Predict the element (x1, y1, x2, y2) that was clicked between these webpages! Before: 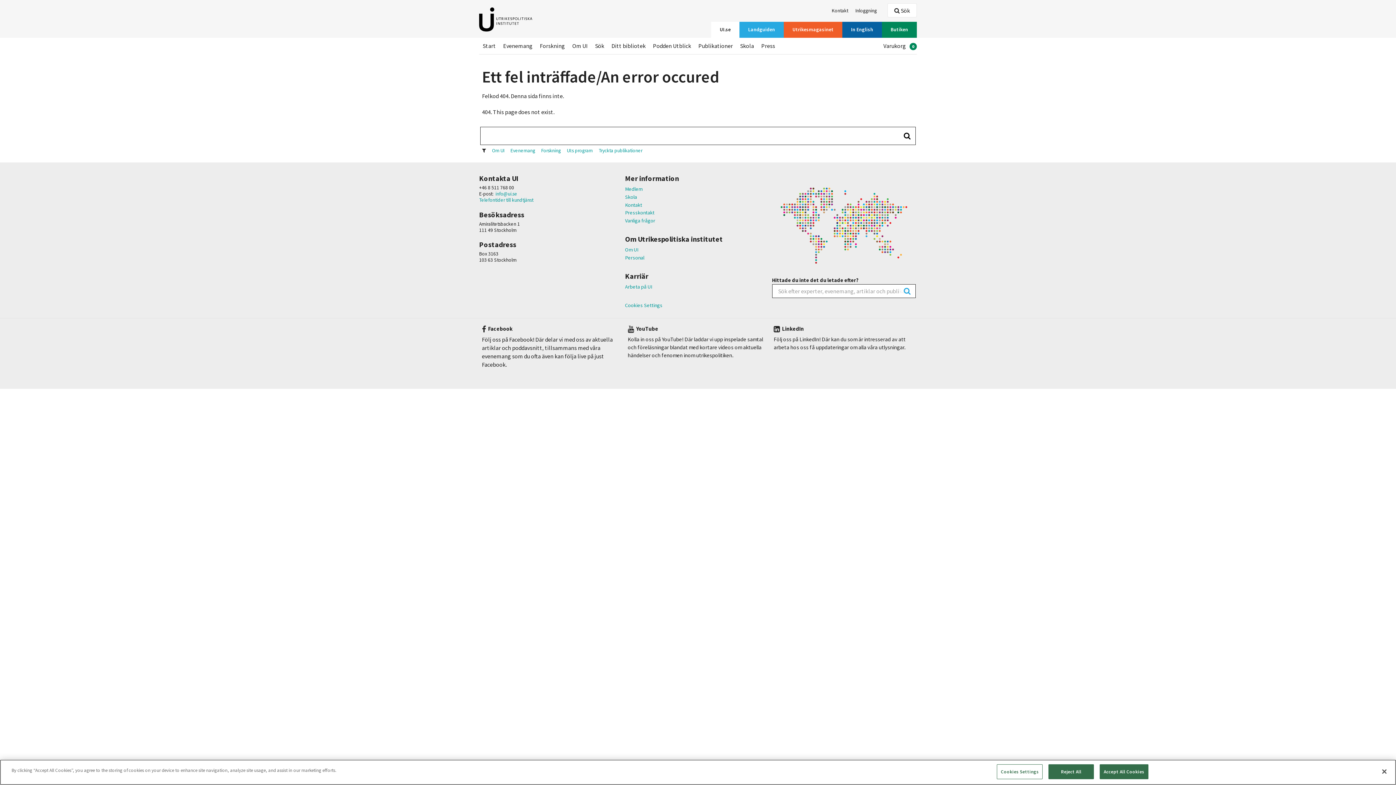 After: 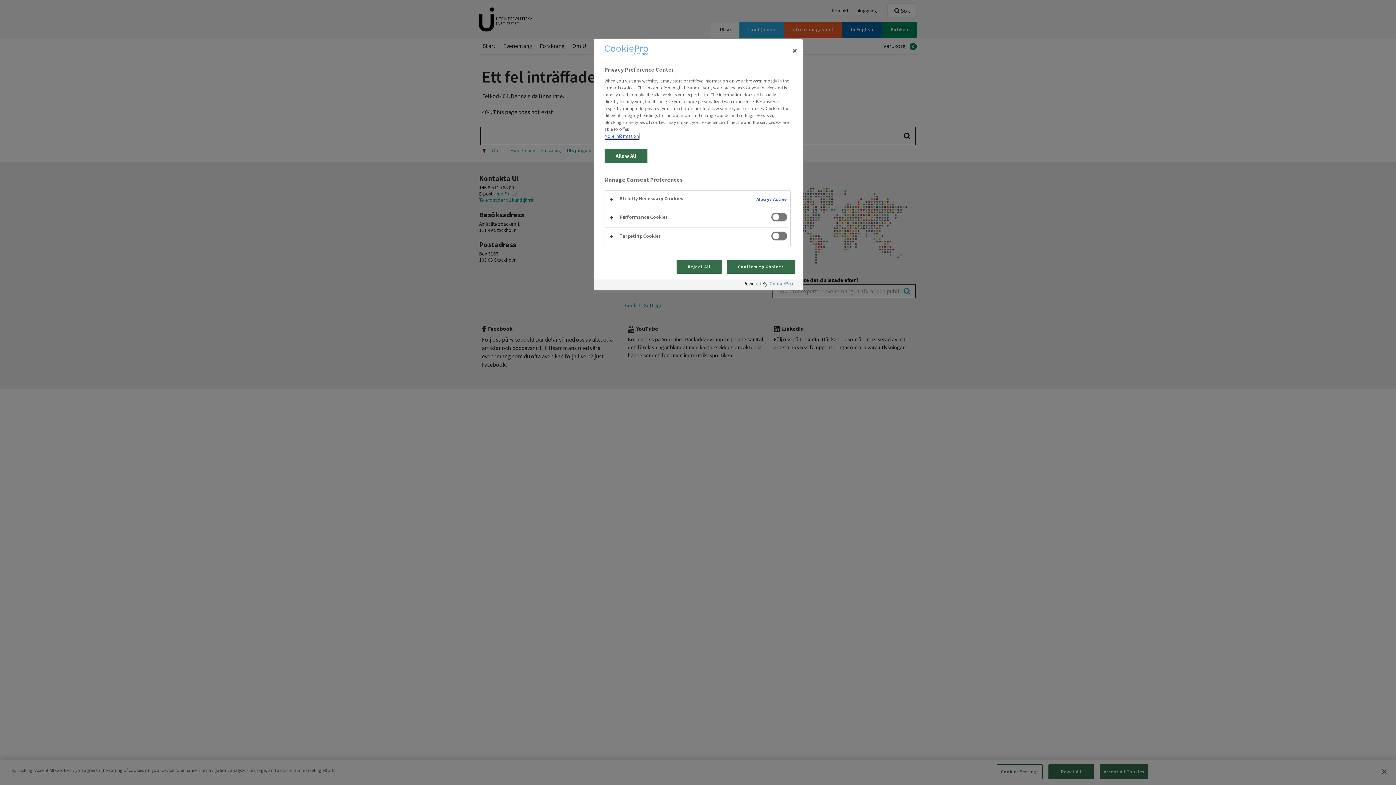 Action: bbox: (625, 302, 662, 308) label: Cookies Settings